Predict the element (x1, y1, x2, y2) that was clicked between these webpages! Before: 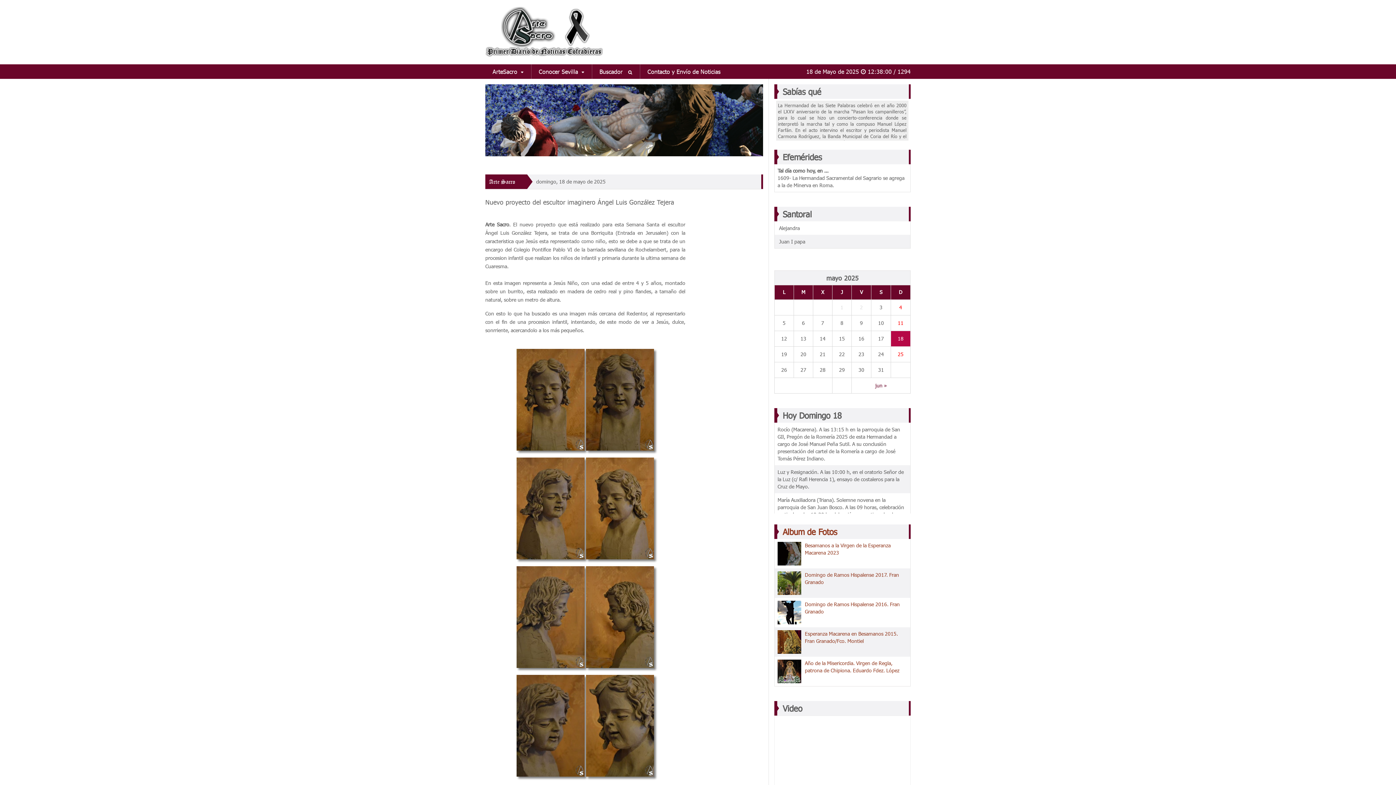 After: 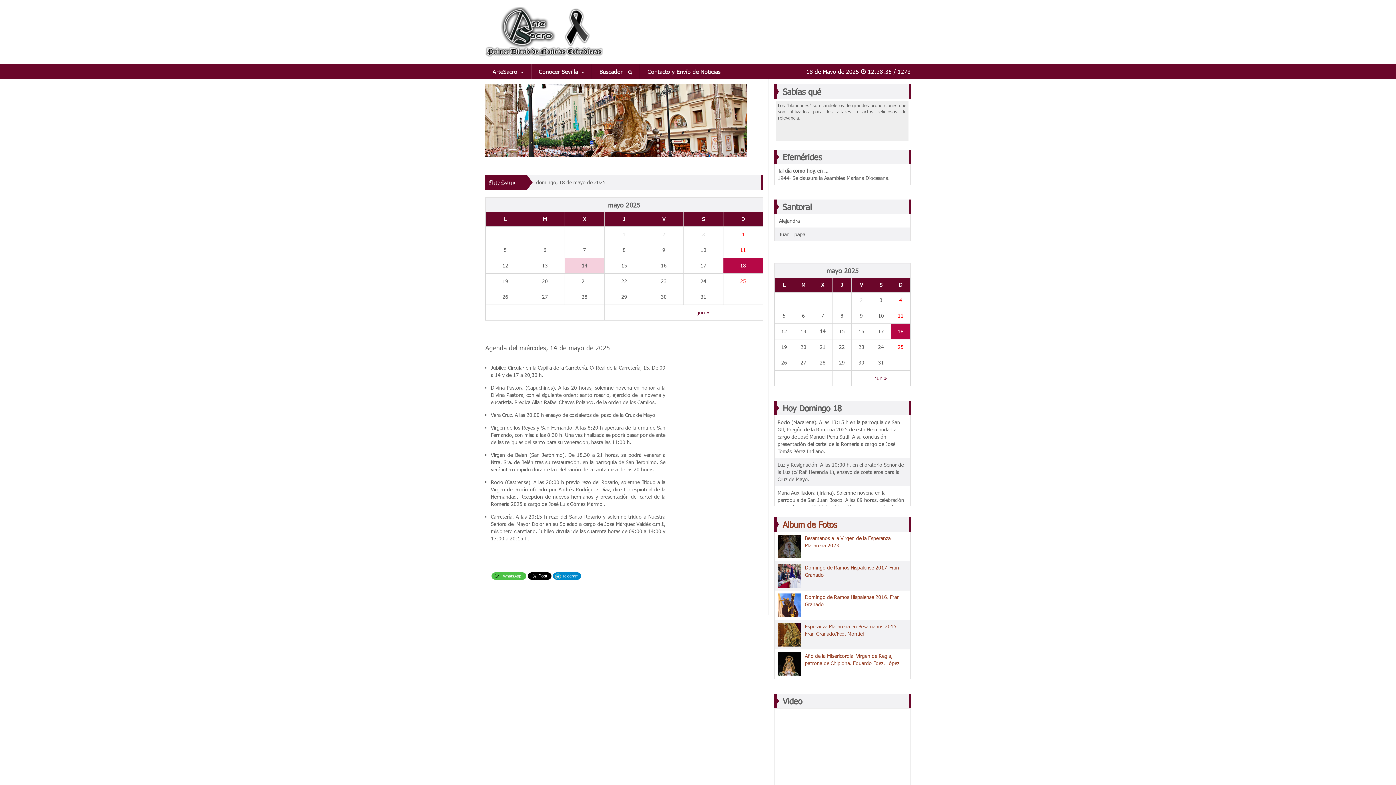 Action: label: 14 bbox: (813, 331, 832, 346)